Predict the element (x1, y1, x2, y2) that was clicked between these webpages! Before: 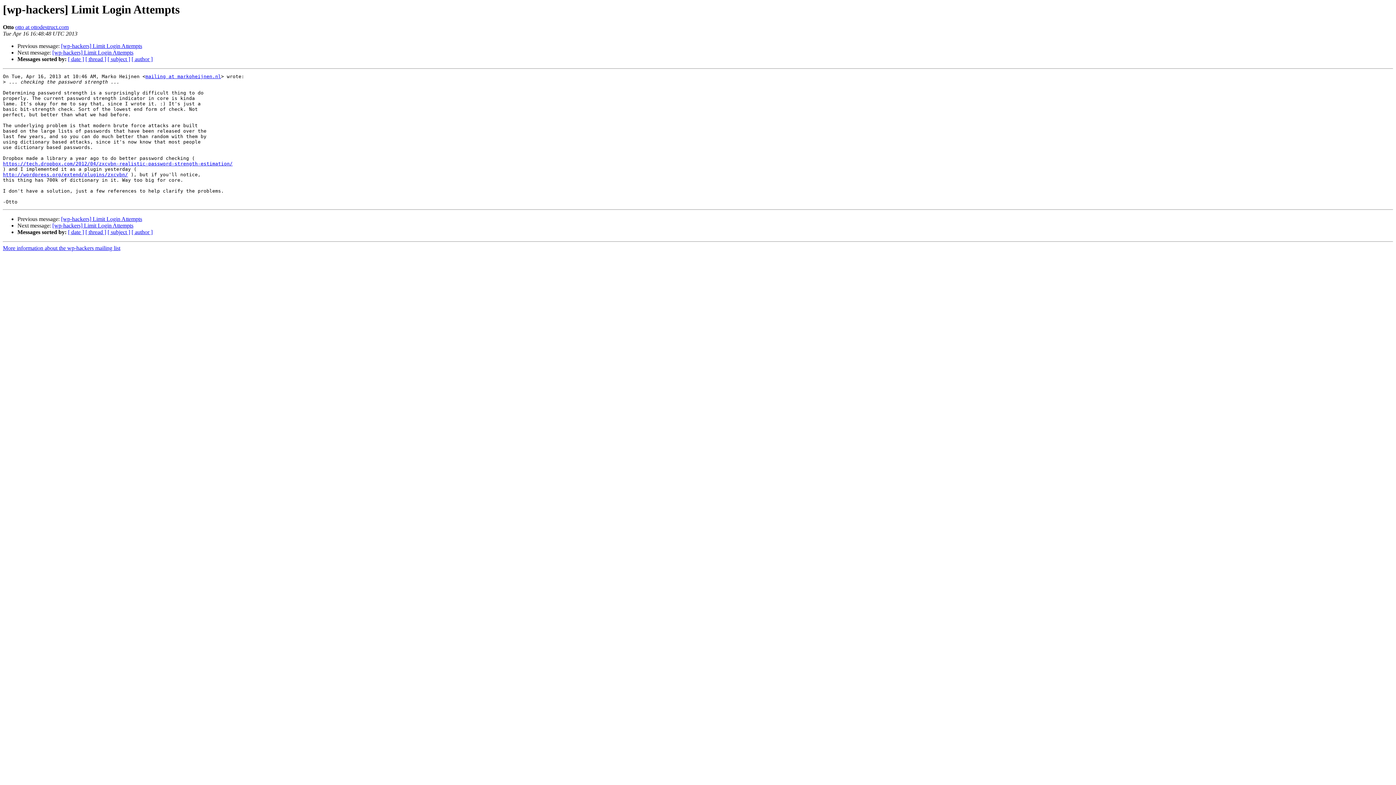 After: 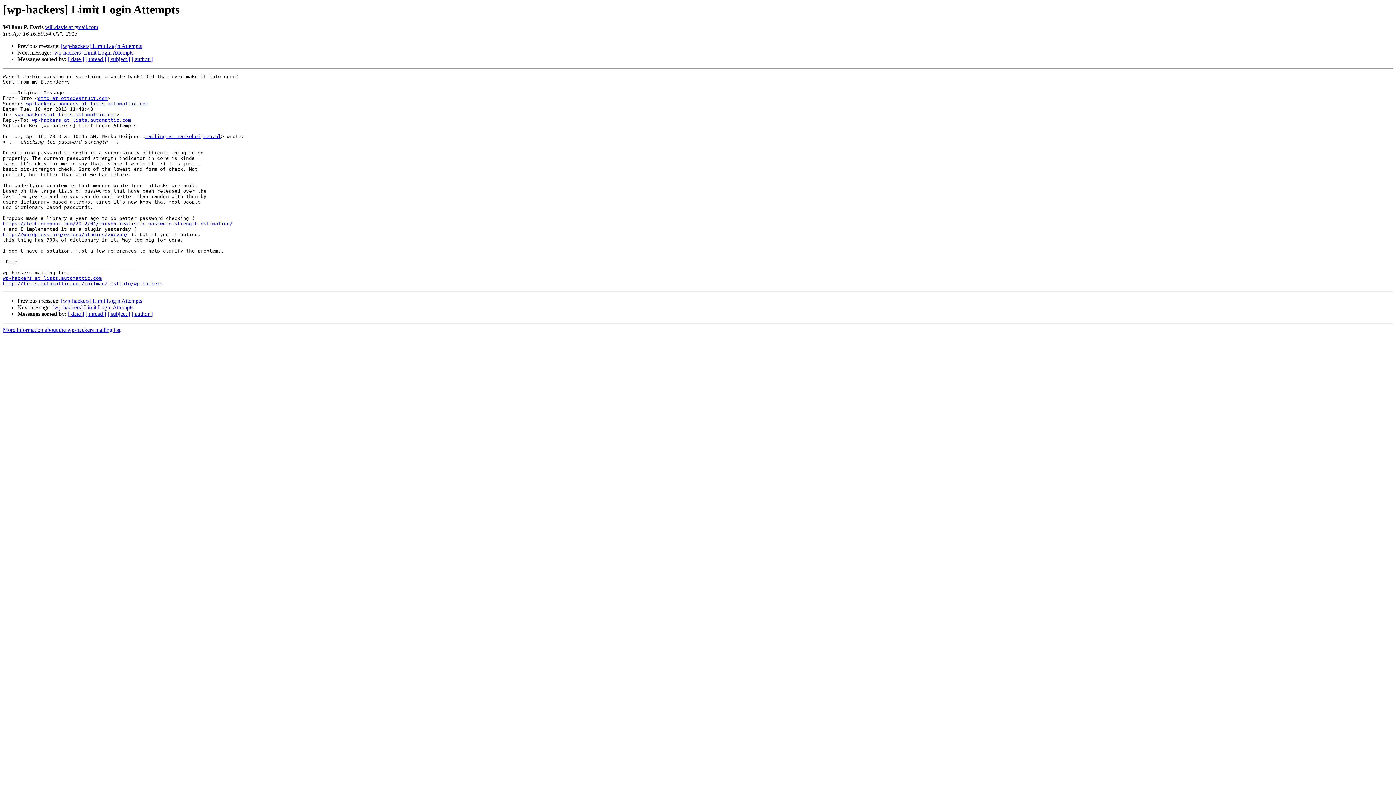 Action: bbox: (52, 49, 133, 55) label: [wp-hackers] Limit Login Attempts